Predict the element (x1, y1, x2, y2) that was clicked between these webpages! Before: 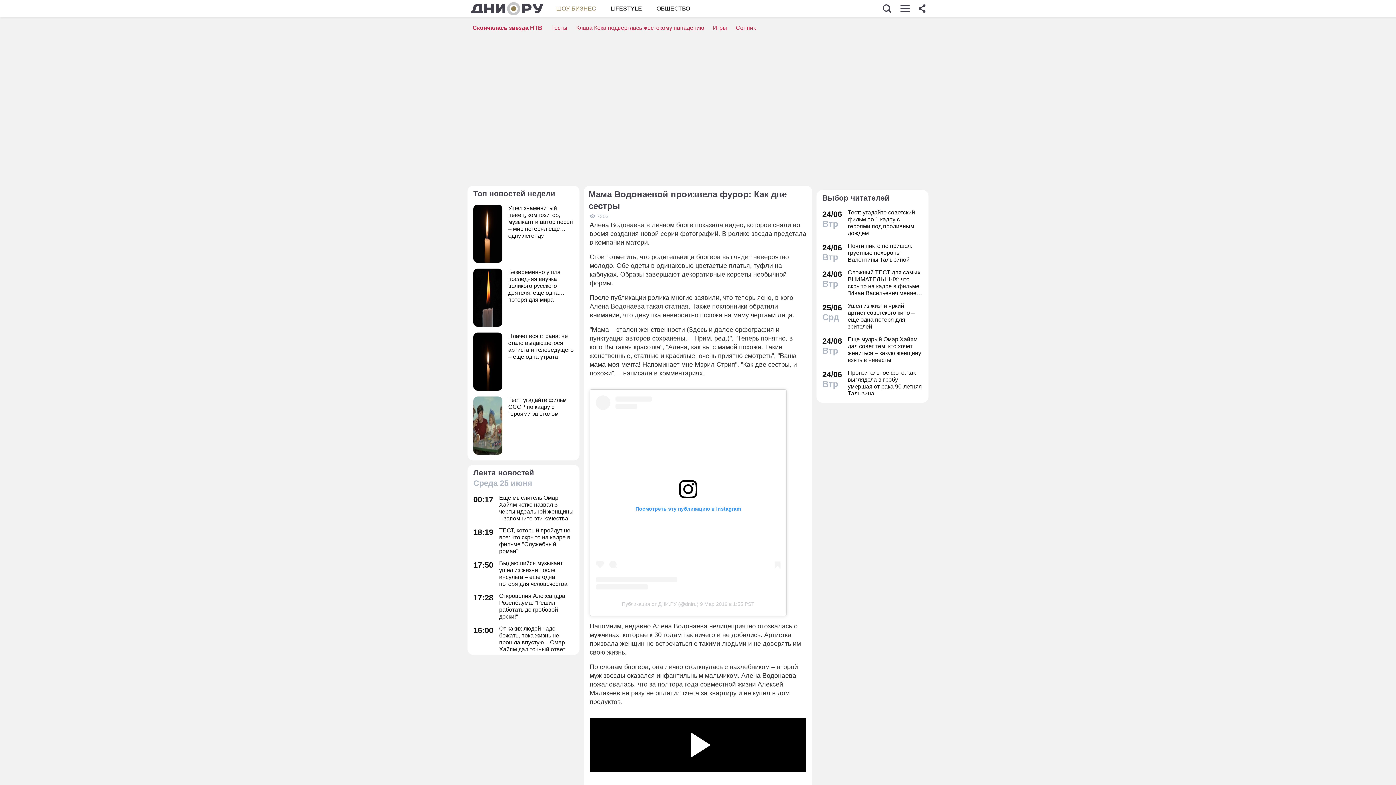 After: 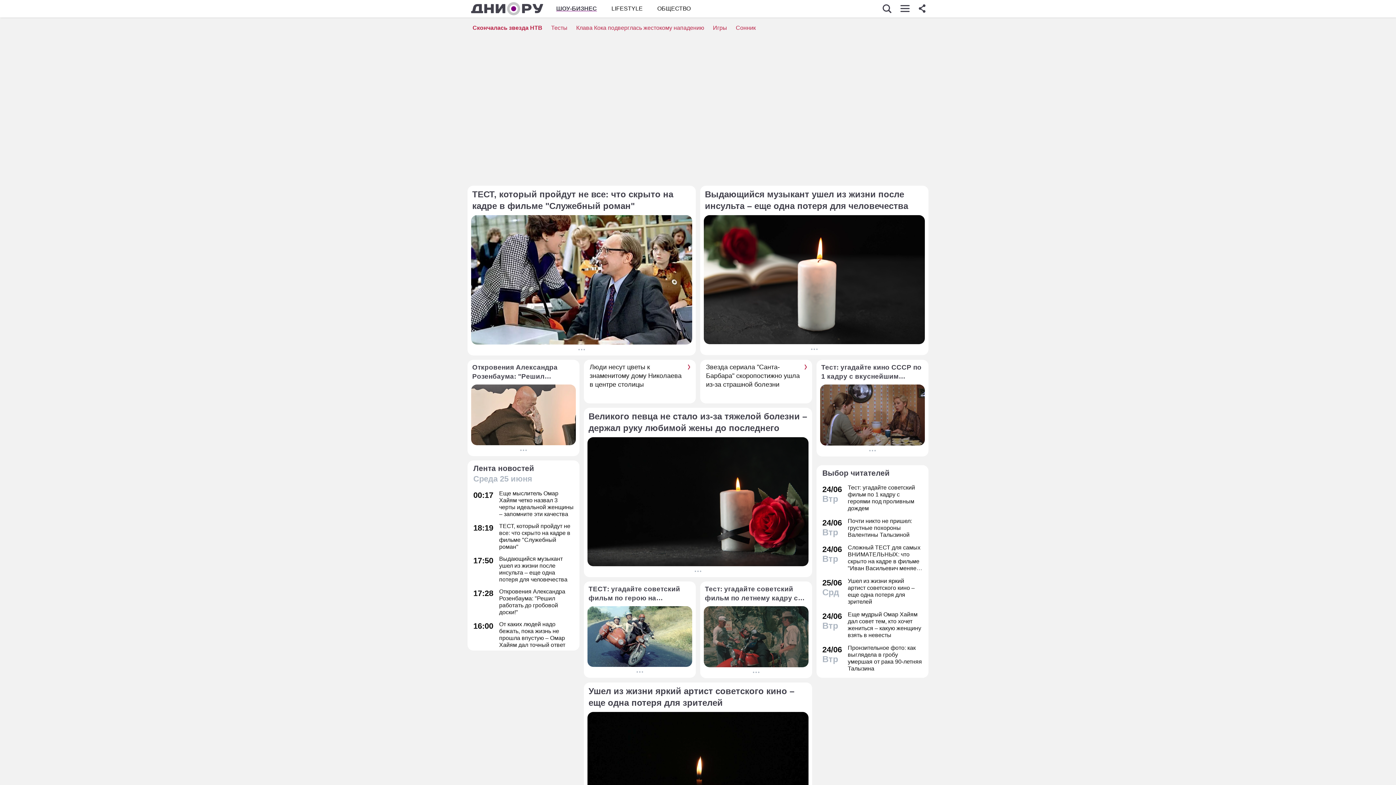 Action: label: ШОУ-БИЗНЕС bbox: (556, 4, 596, 12)